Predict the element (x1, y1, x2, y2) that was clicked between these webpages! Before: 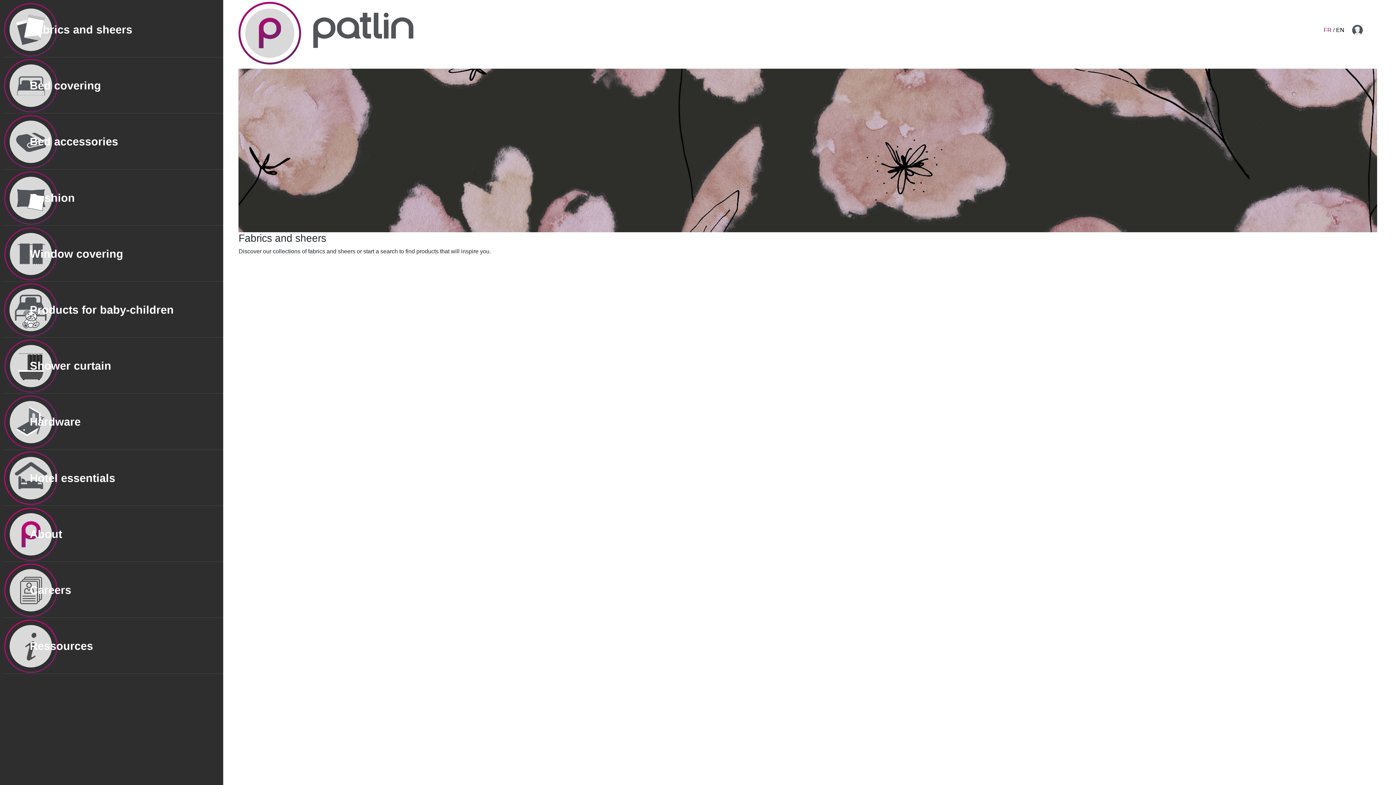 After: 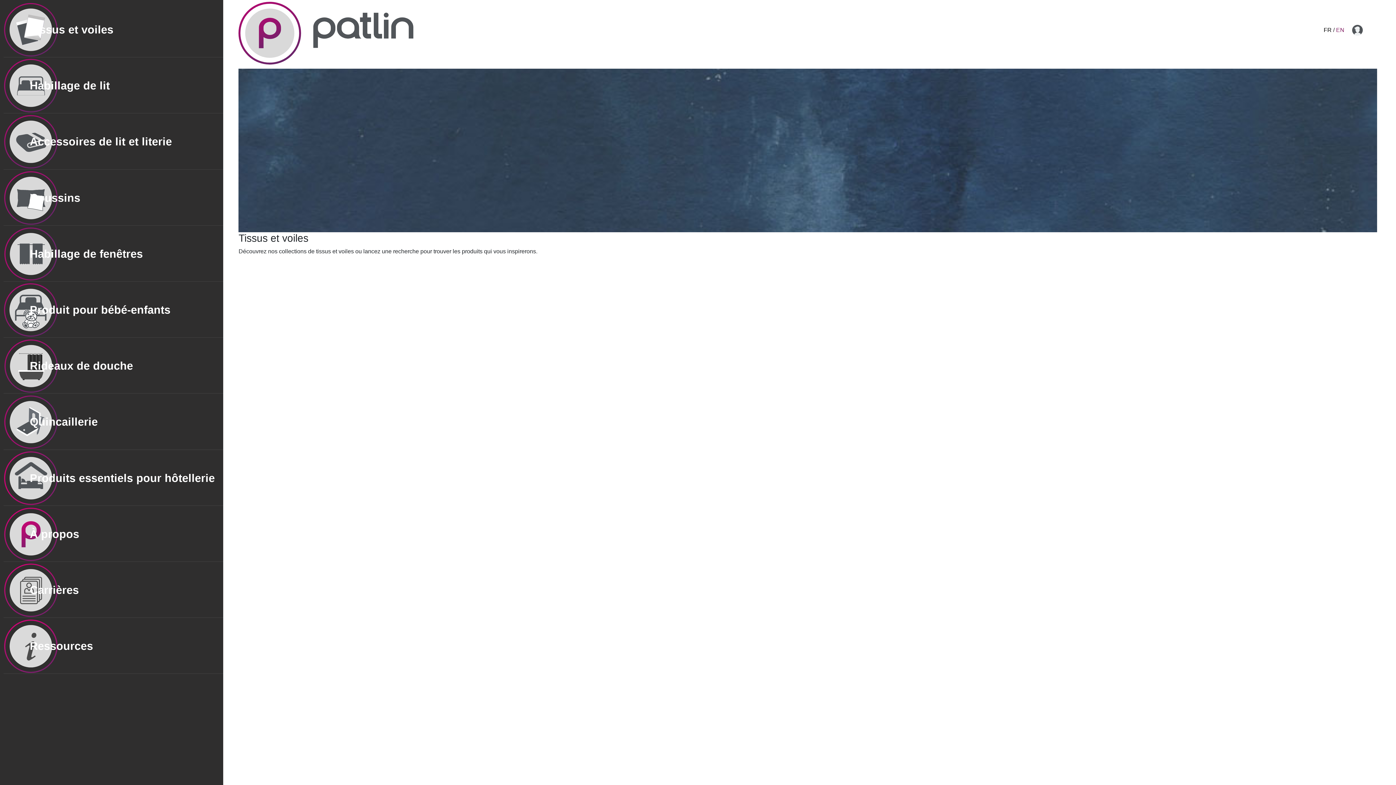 Action: label: FR bbox: (1324, 26, 1332, 33)